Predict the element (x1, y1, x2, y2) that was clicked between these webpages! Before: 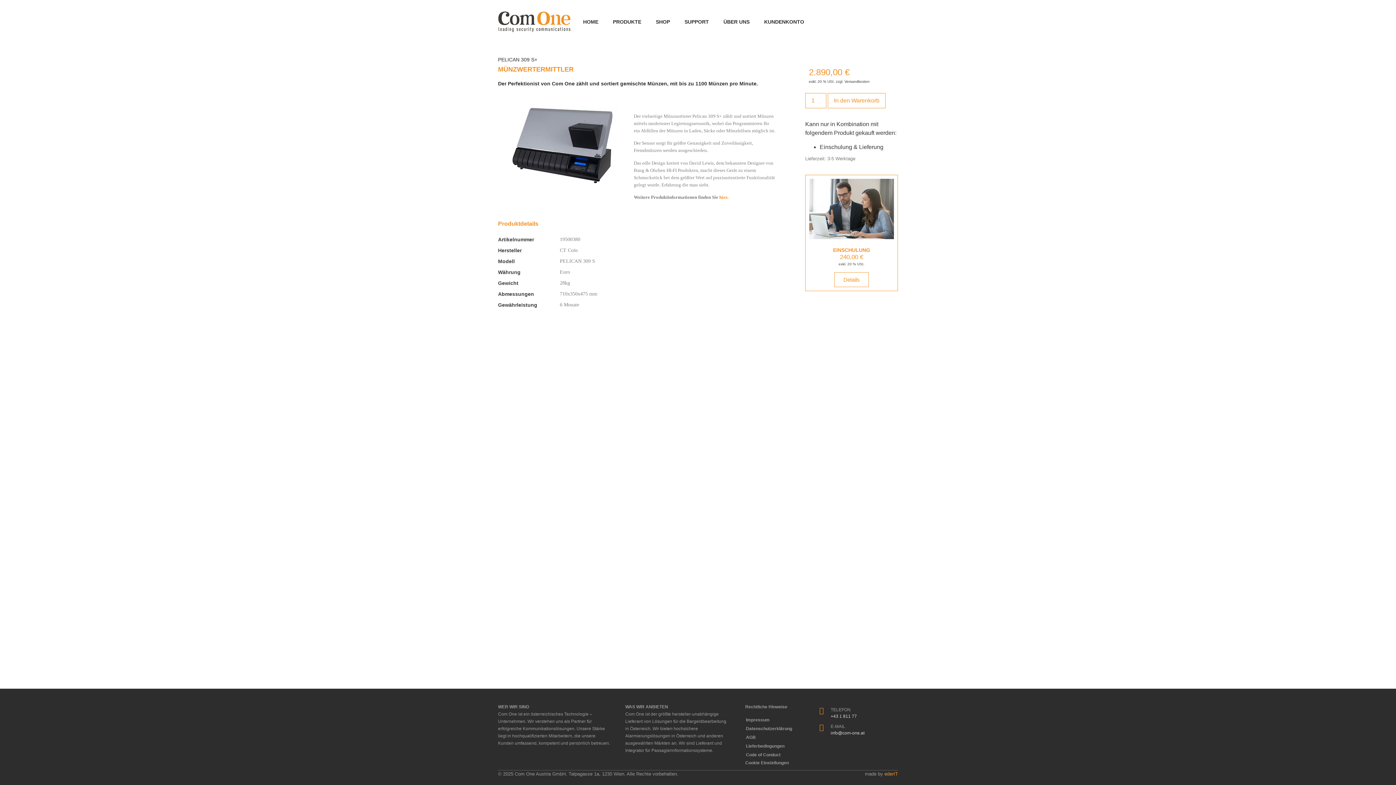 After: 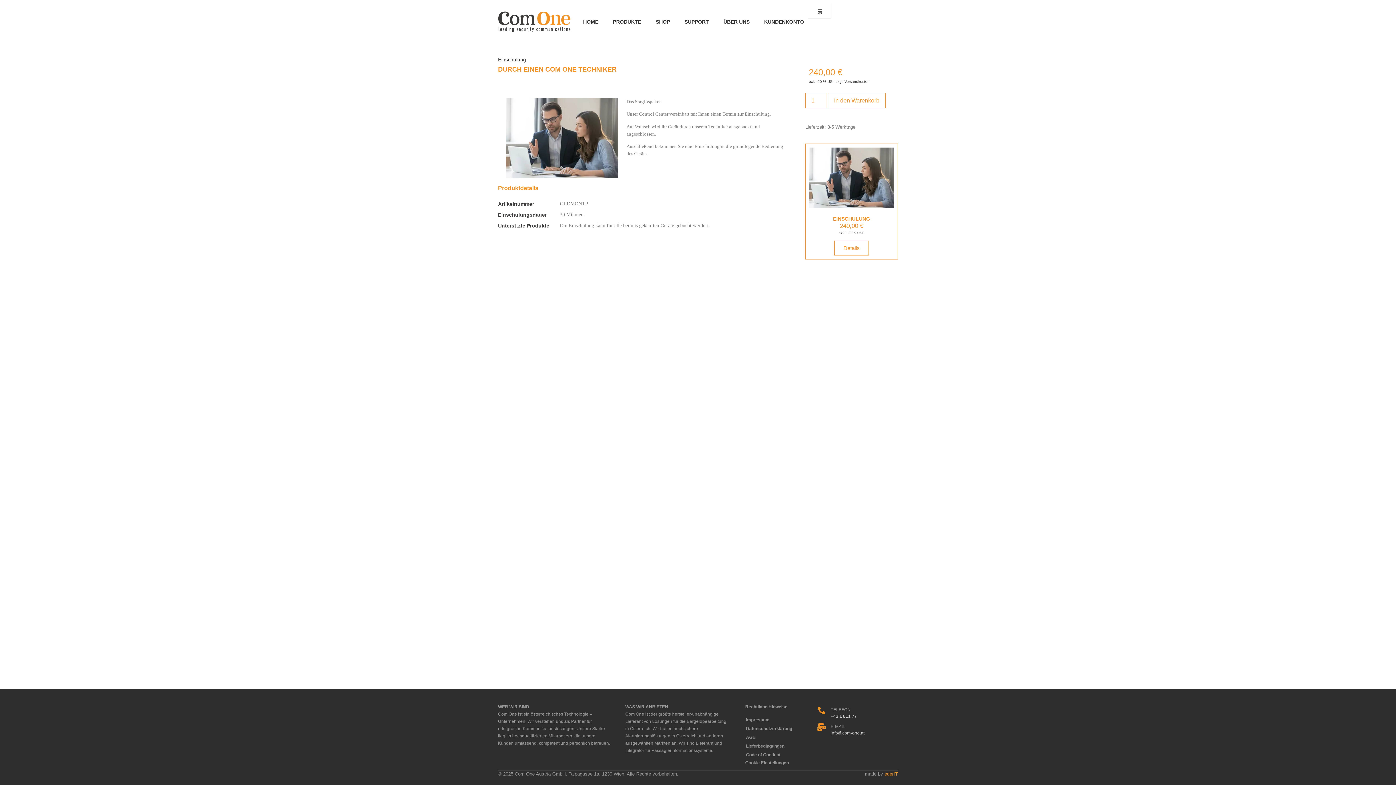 Action: bbox: (834, 272, 869, 287) label: Details